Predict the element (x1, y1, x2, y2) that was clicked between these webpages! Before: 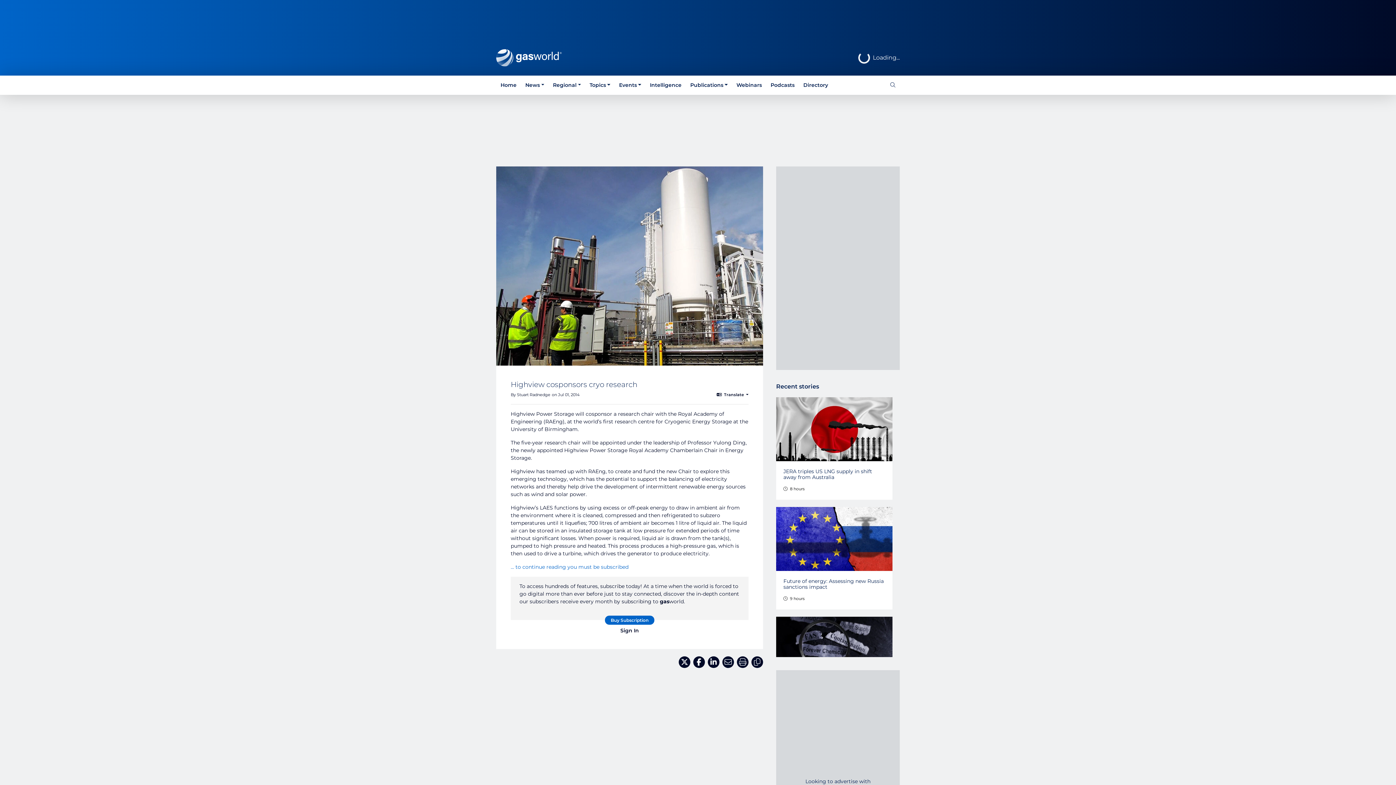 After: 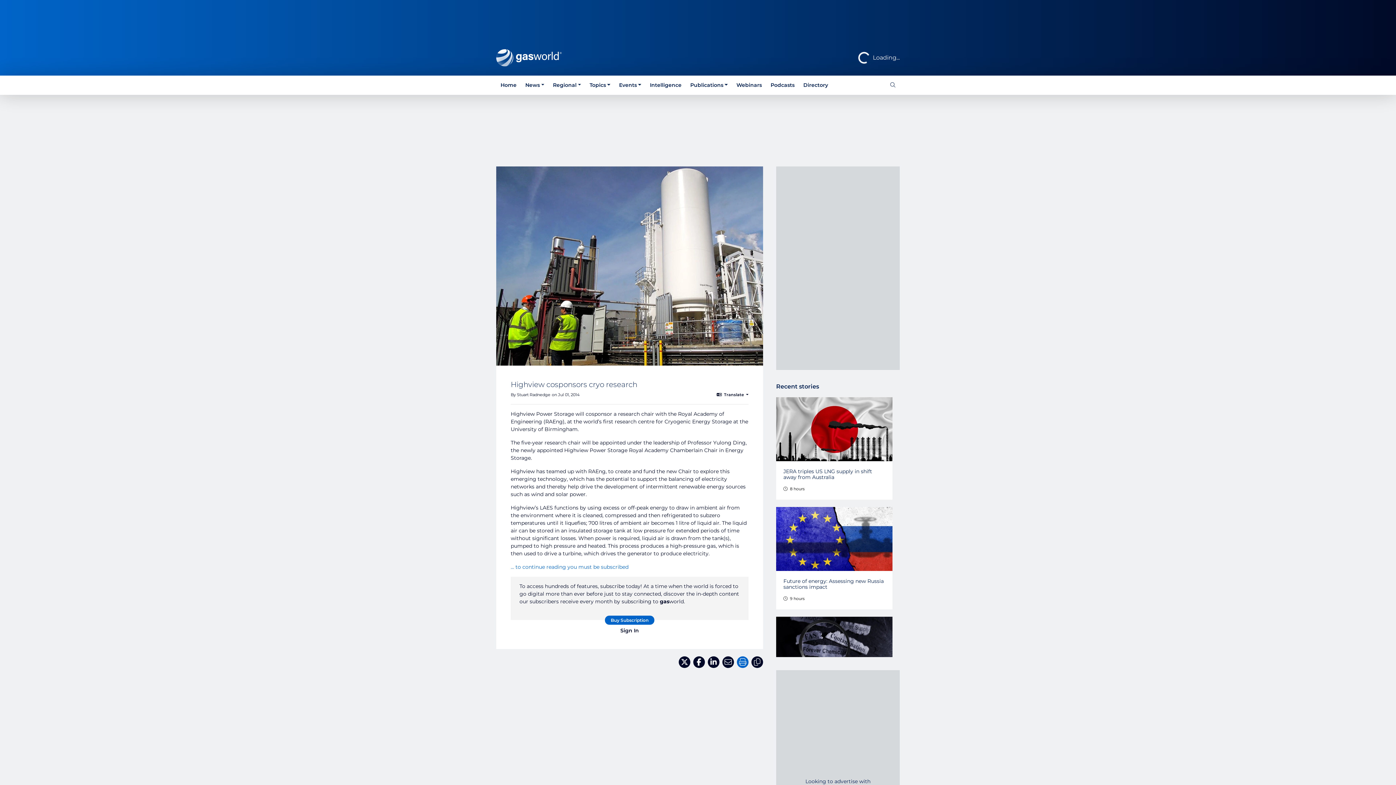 Action: label: Print bbox: (737, 656, 748, 667)